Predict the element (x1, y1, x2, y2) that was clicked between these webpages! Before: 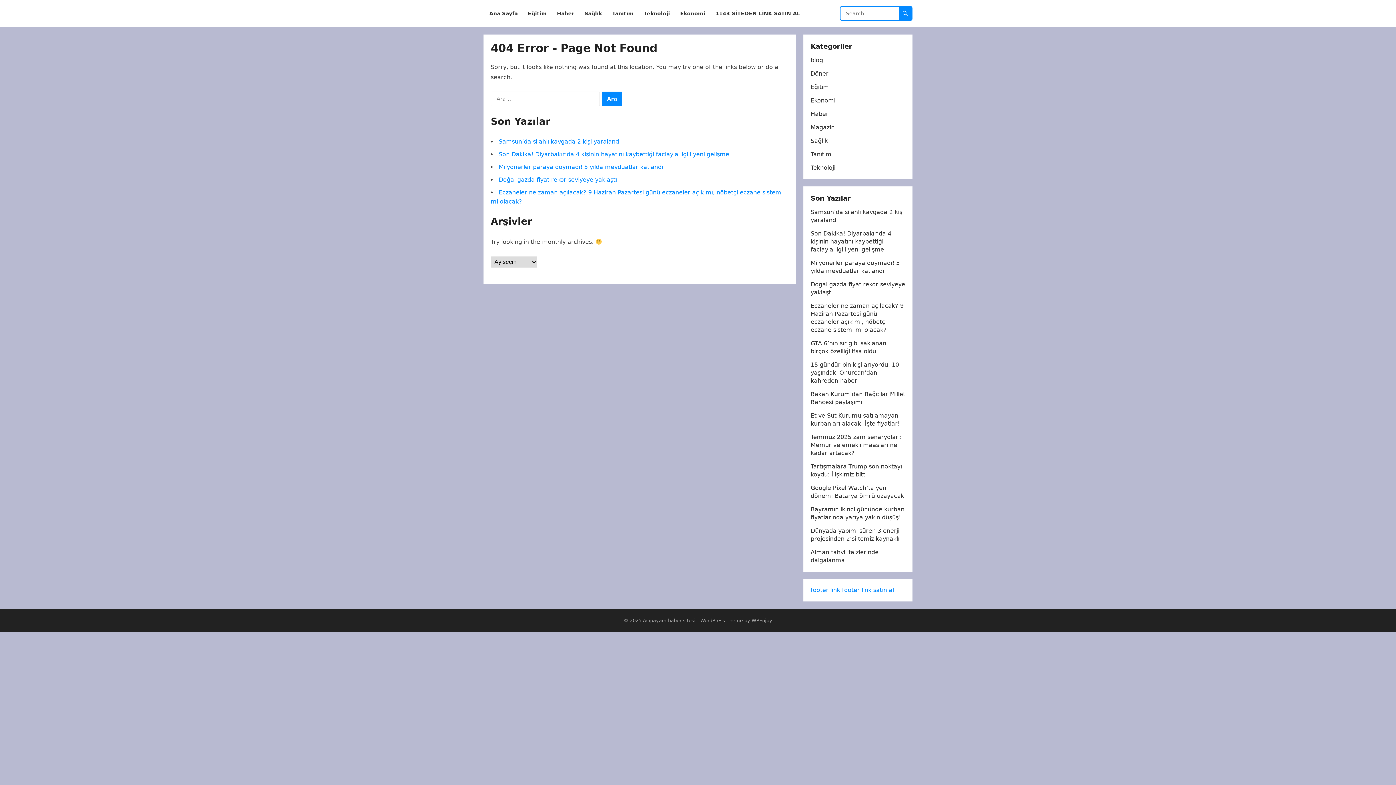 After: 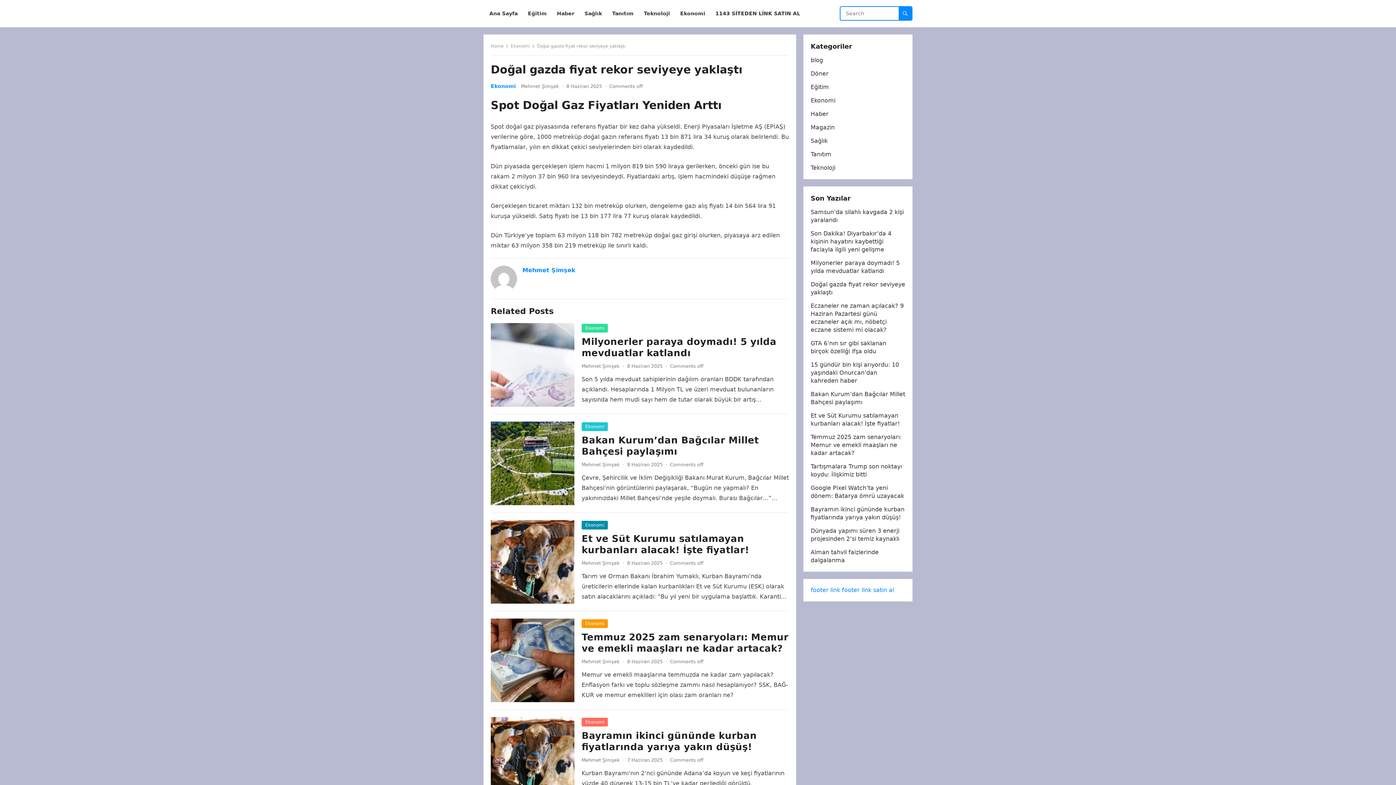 Action: label: Doğal gazda fiyat rekor seviyeye yaklaştı bbox: (498, 176, 617, 183)